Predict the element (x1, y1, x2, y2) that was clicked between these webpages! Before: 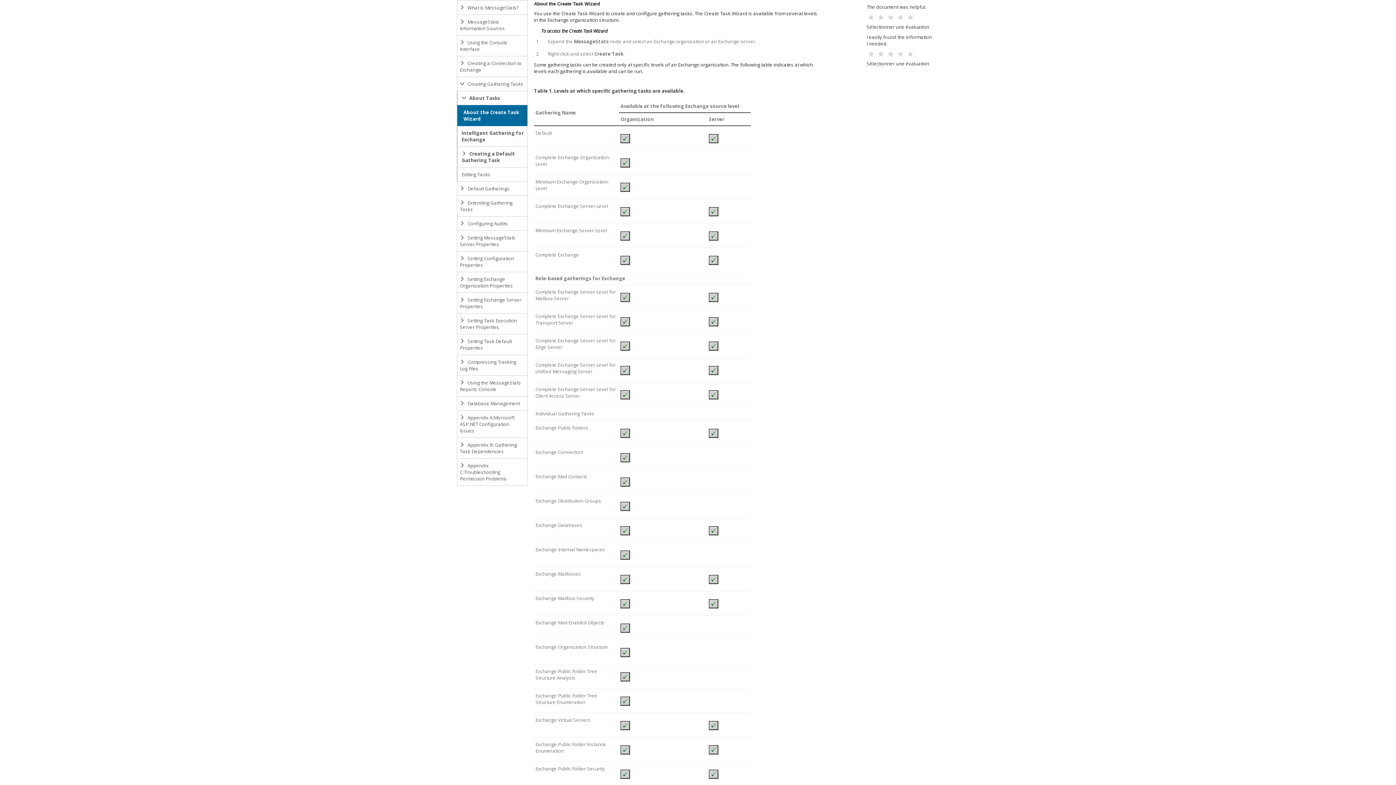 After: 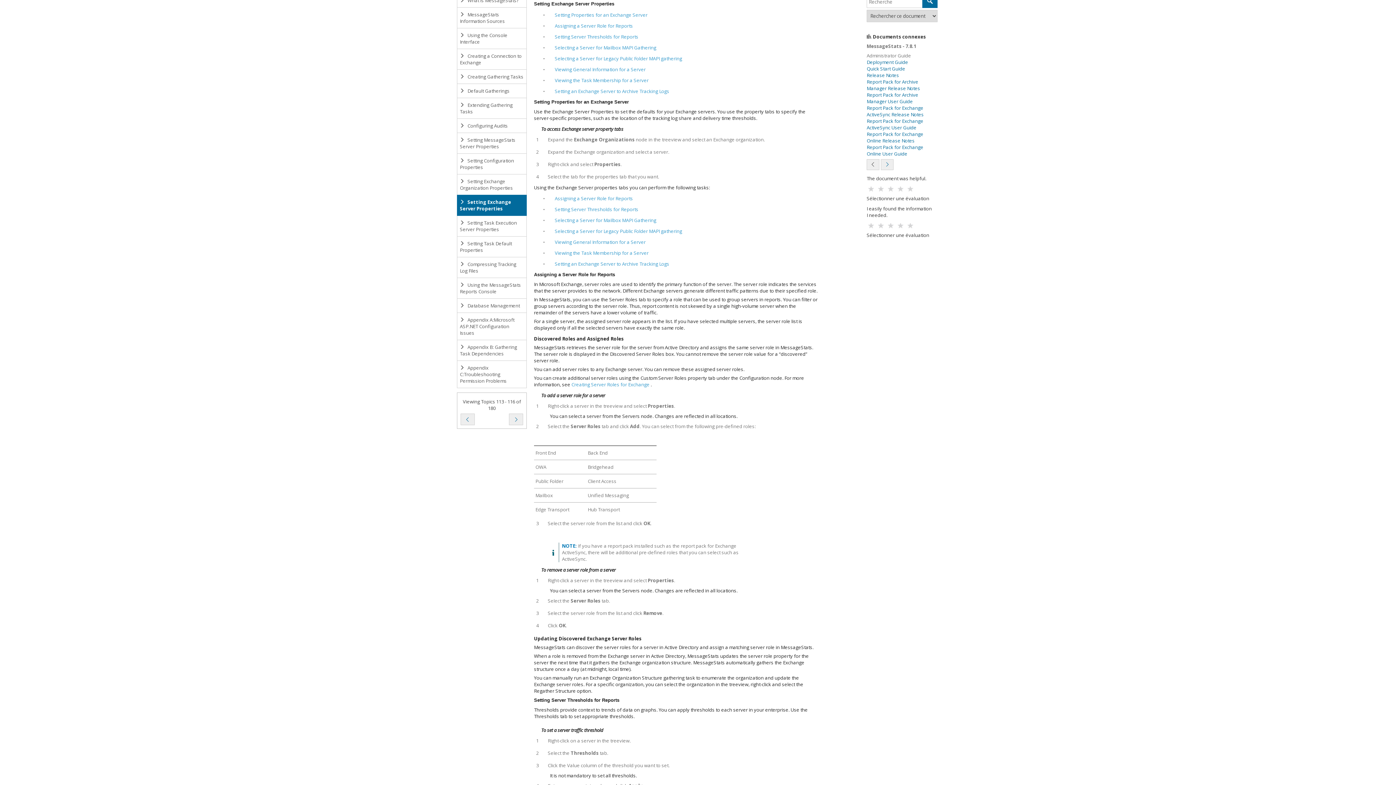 Action: bbox: (457, 292, 527, 313) label:  Setting Exchange Server Properties